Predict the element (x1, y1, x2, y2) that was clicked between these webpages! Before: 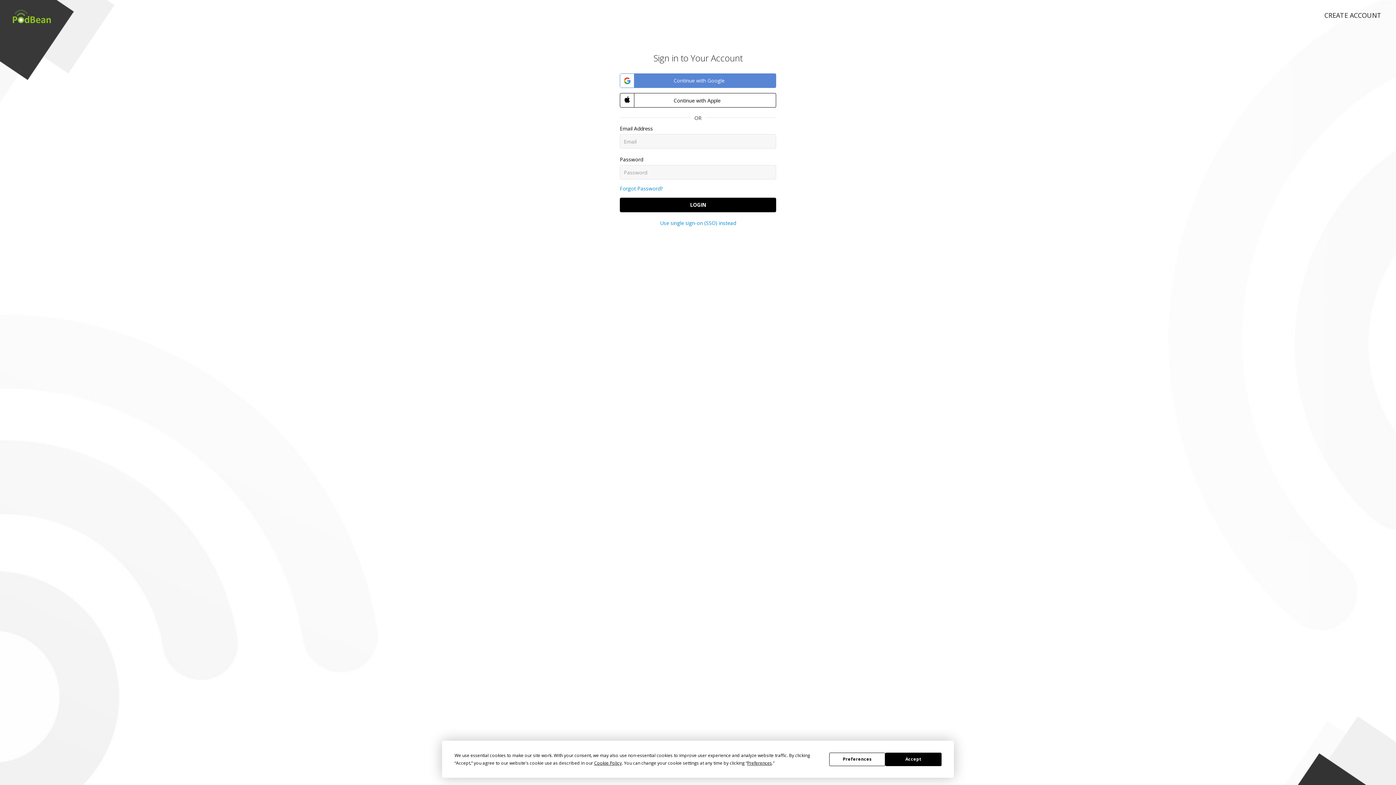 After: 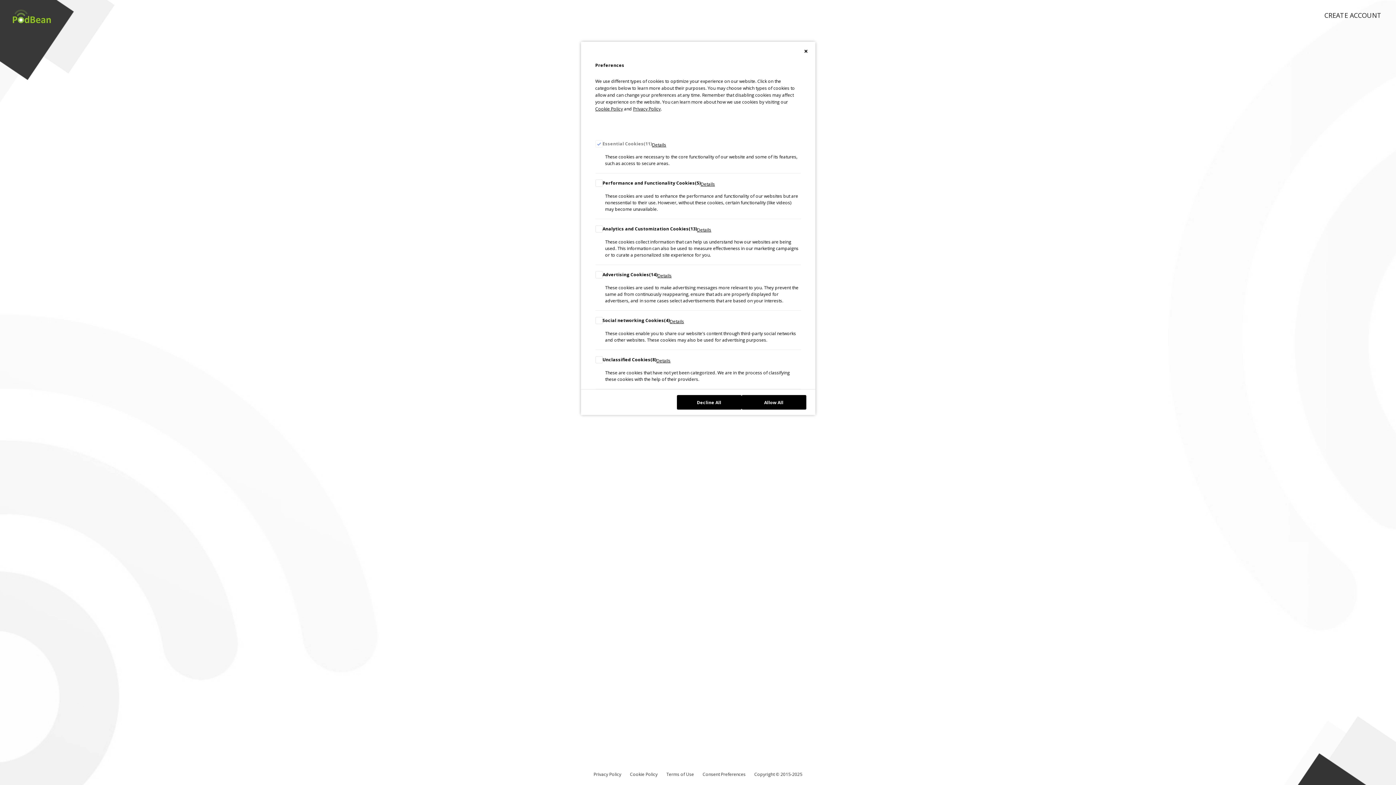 Action: label: Preferences bbox: (829, 752, 885, 766)